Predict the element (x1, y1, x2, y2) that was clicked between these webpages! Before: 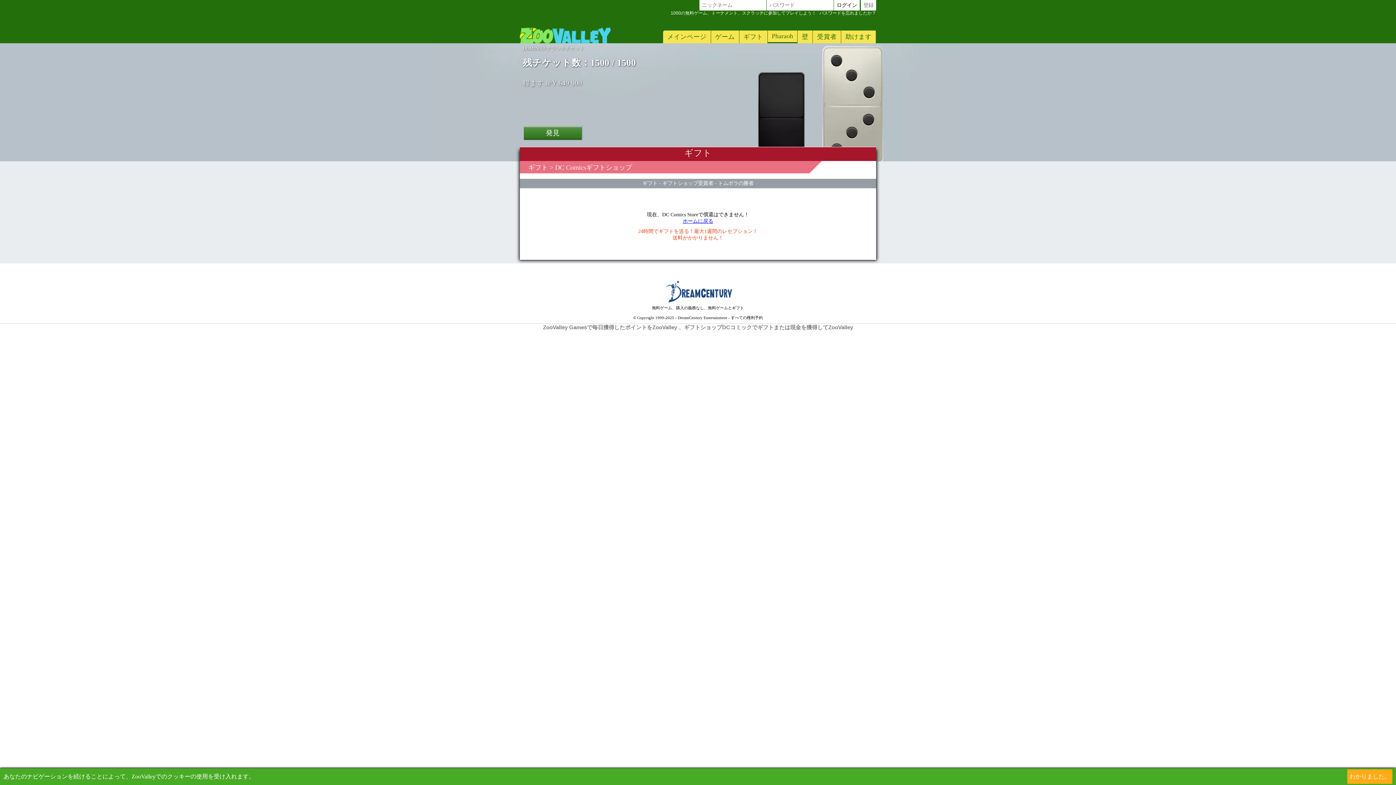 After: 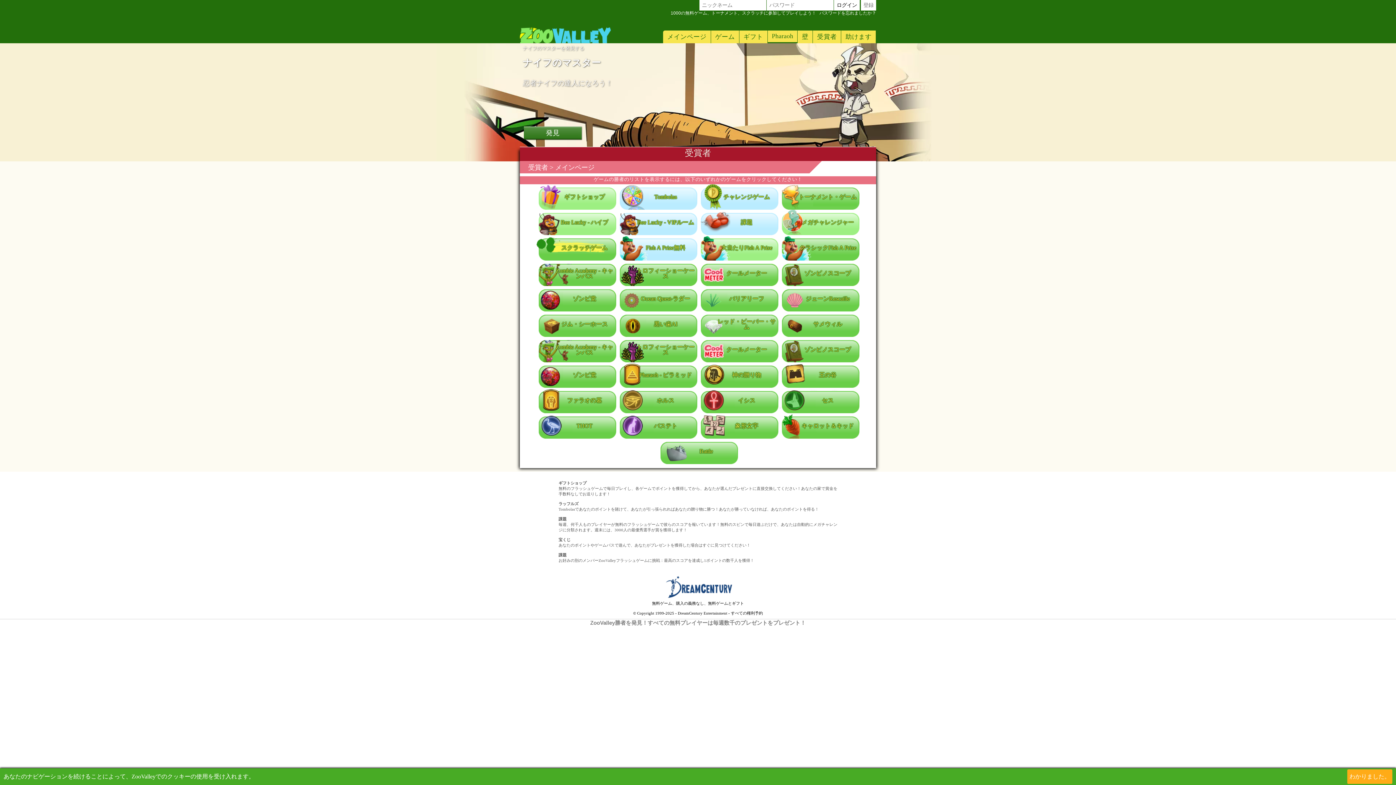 Action: bbox: (813, 30, 841, 43) label: 受賞者